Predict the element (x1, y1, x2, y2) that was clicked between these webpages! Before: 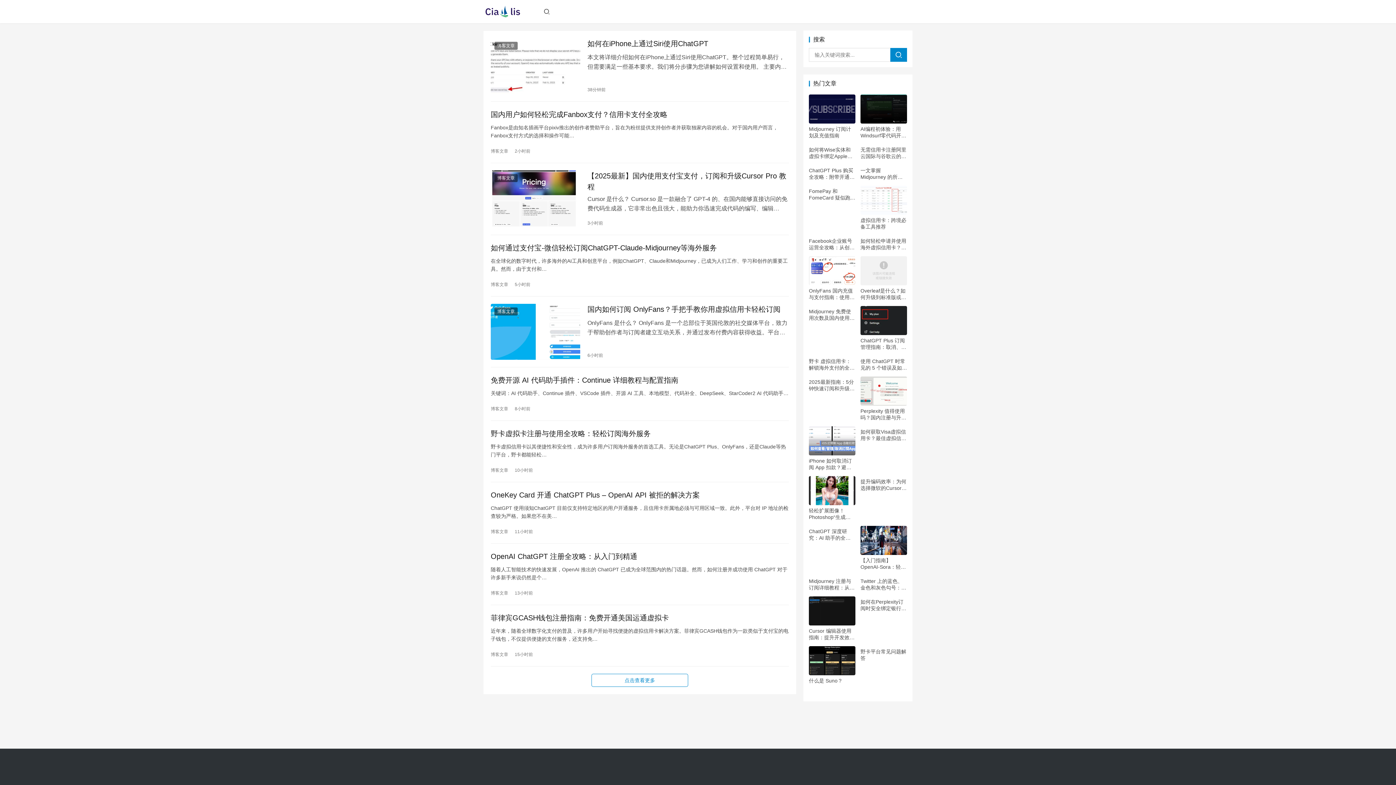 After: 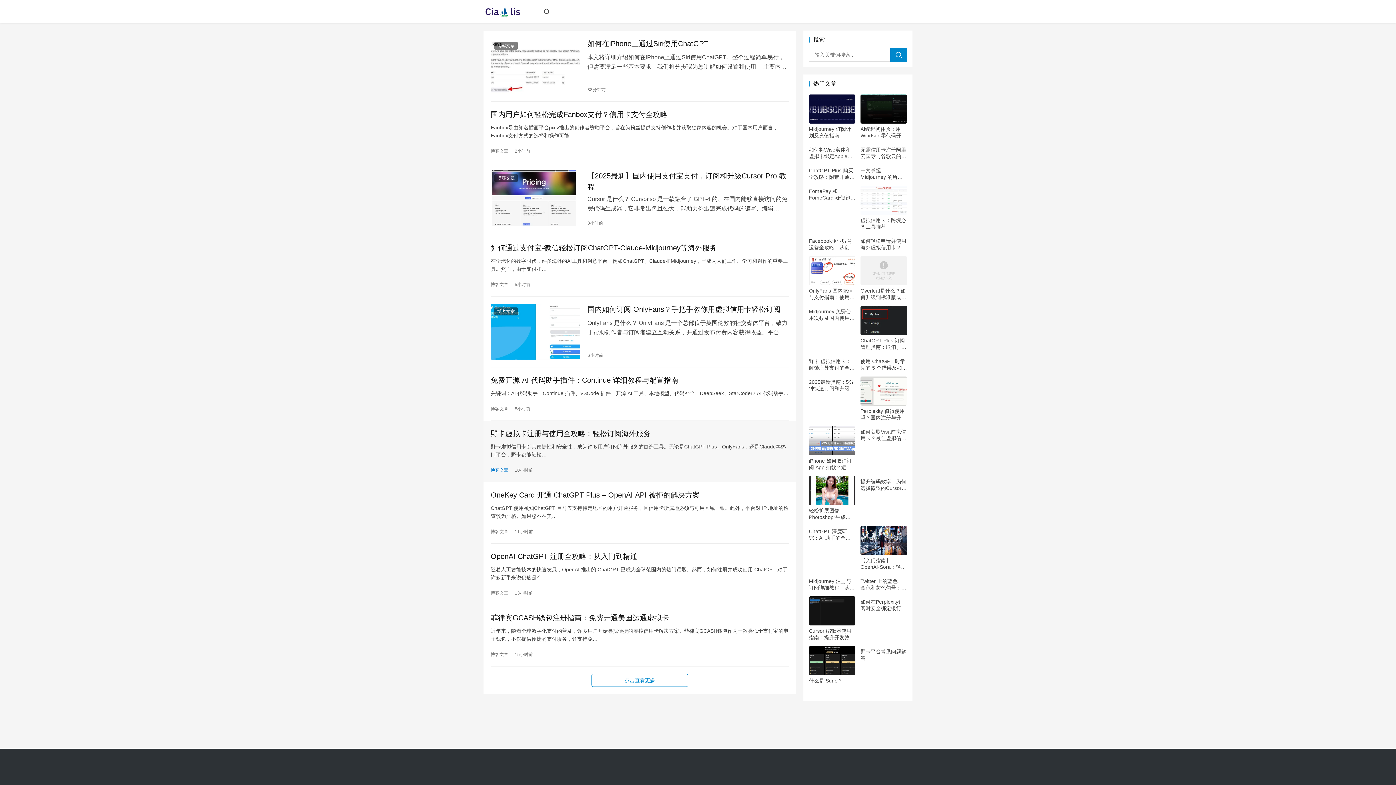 Action: label: 博客文章 bbox: (490, 466, 508, 474)